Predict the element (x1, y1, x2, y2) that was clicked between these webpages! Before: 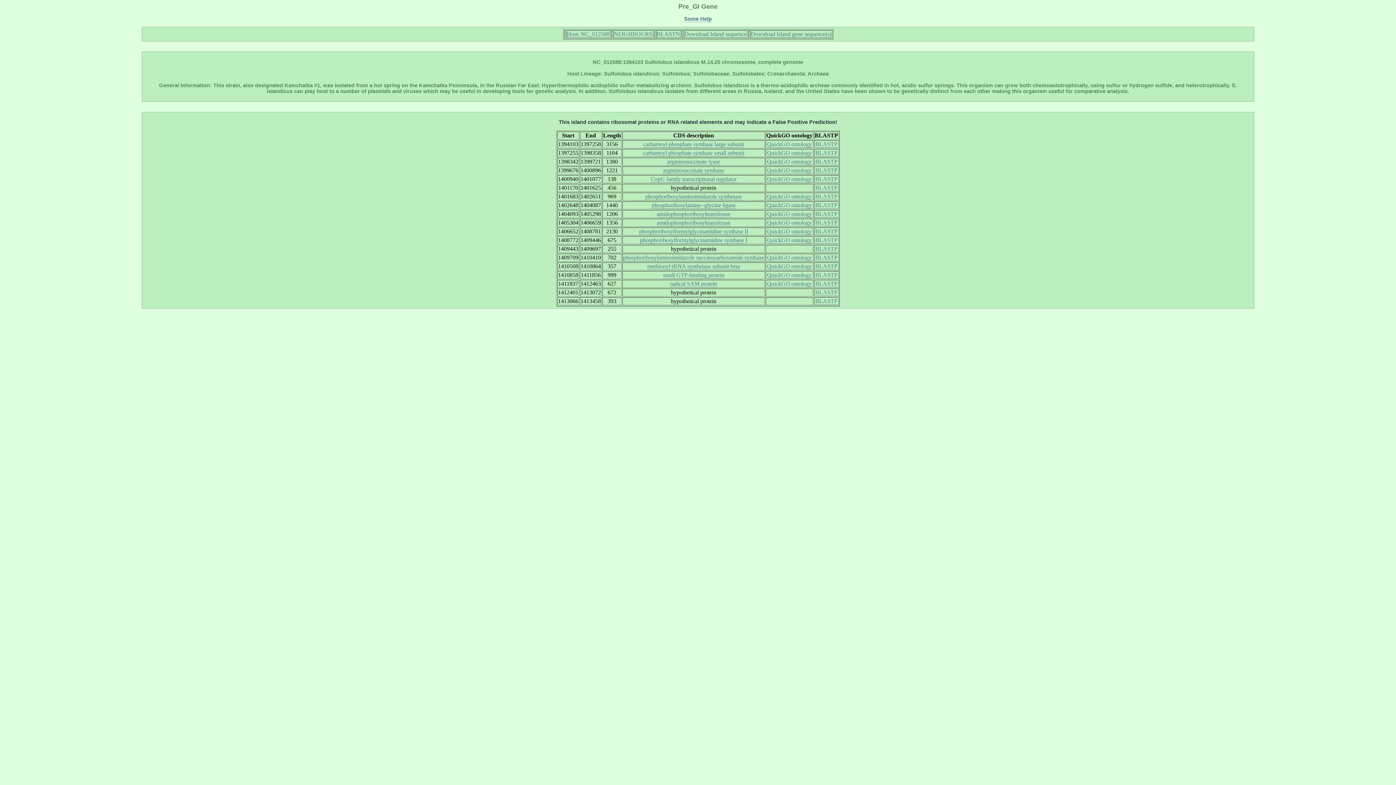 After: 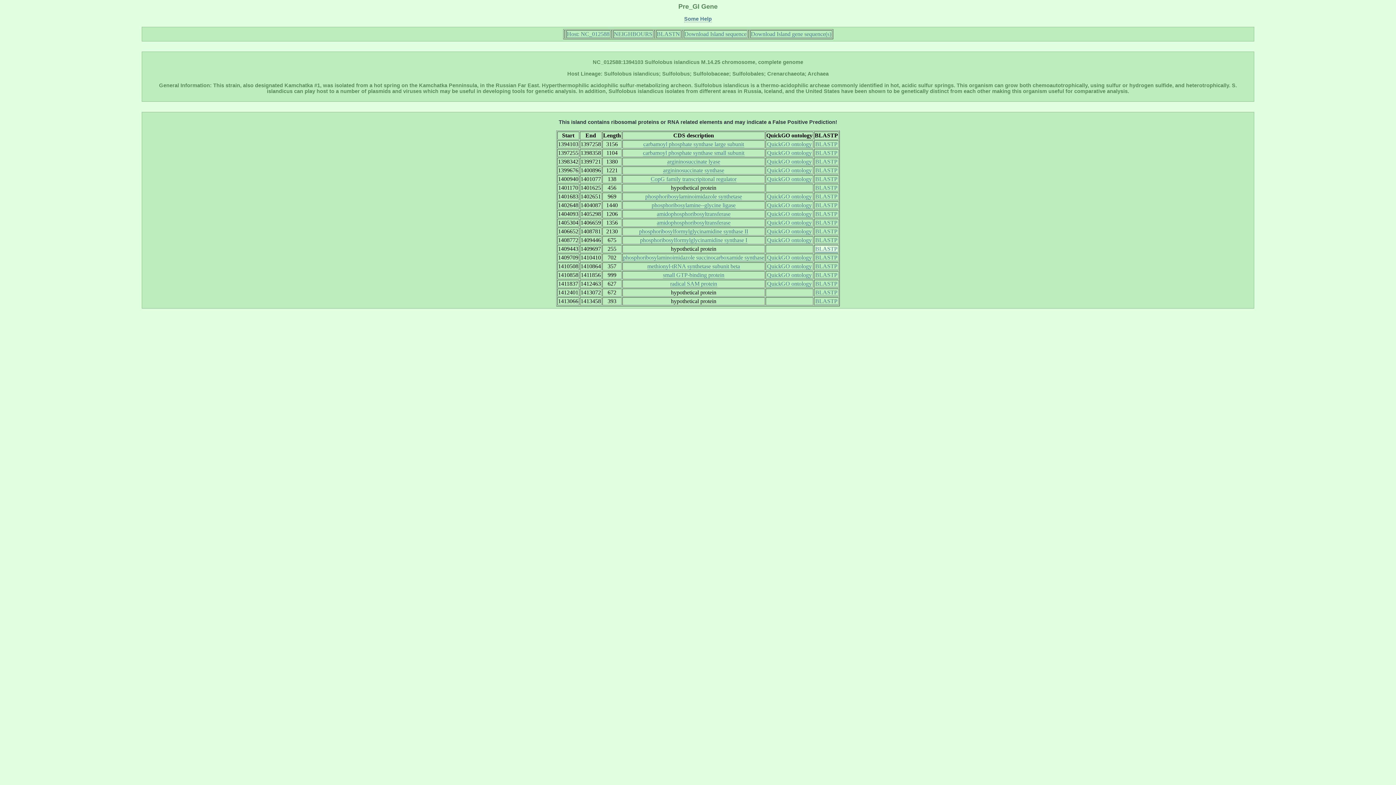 Action: label: BLASTP bbox: (815, 245, 837, 252)